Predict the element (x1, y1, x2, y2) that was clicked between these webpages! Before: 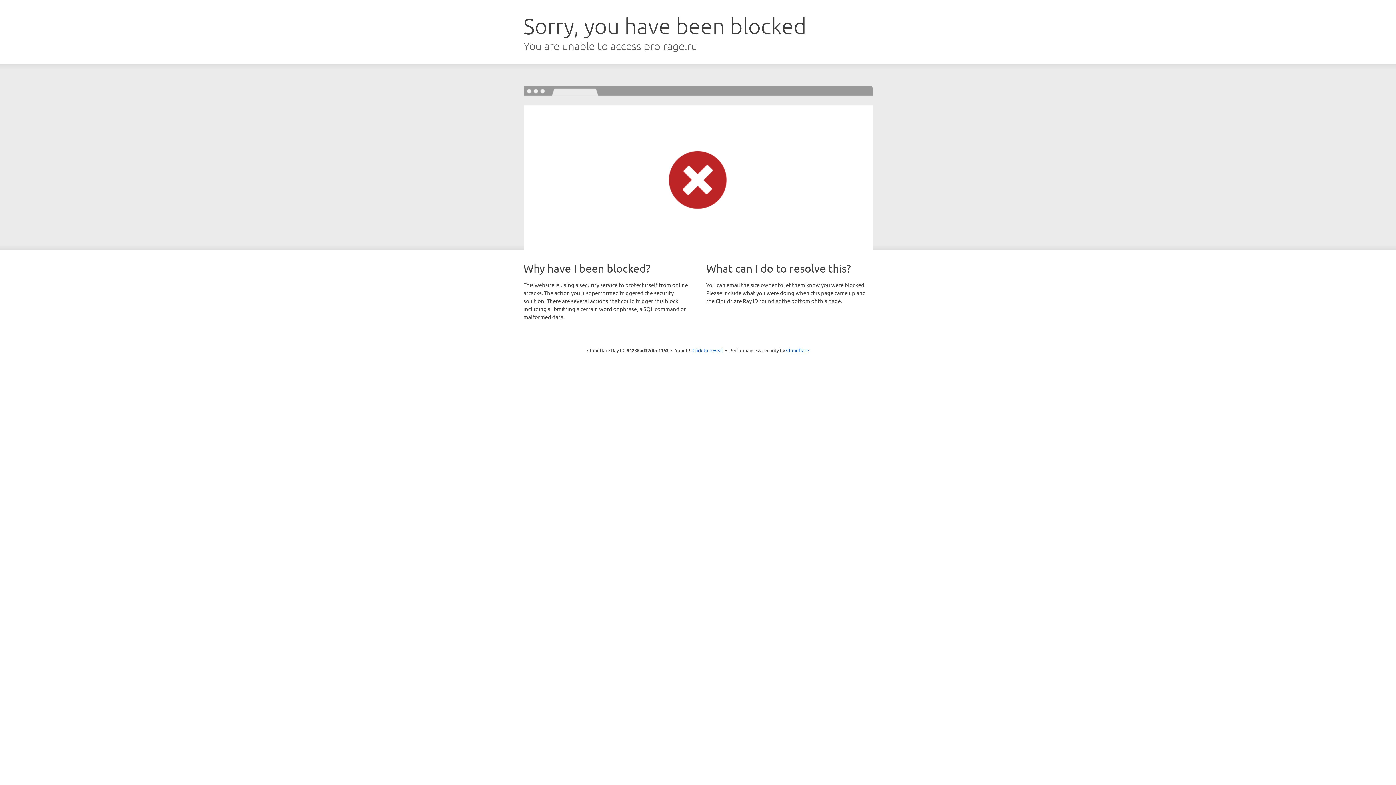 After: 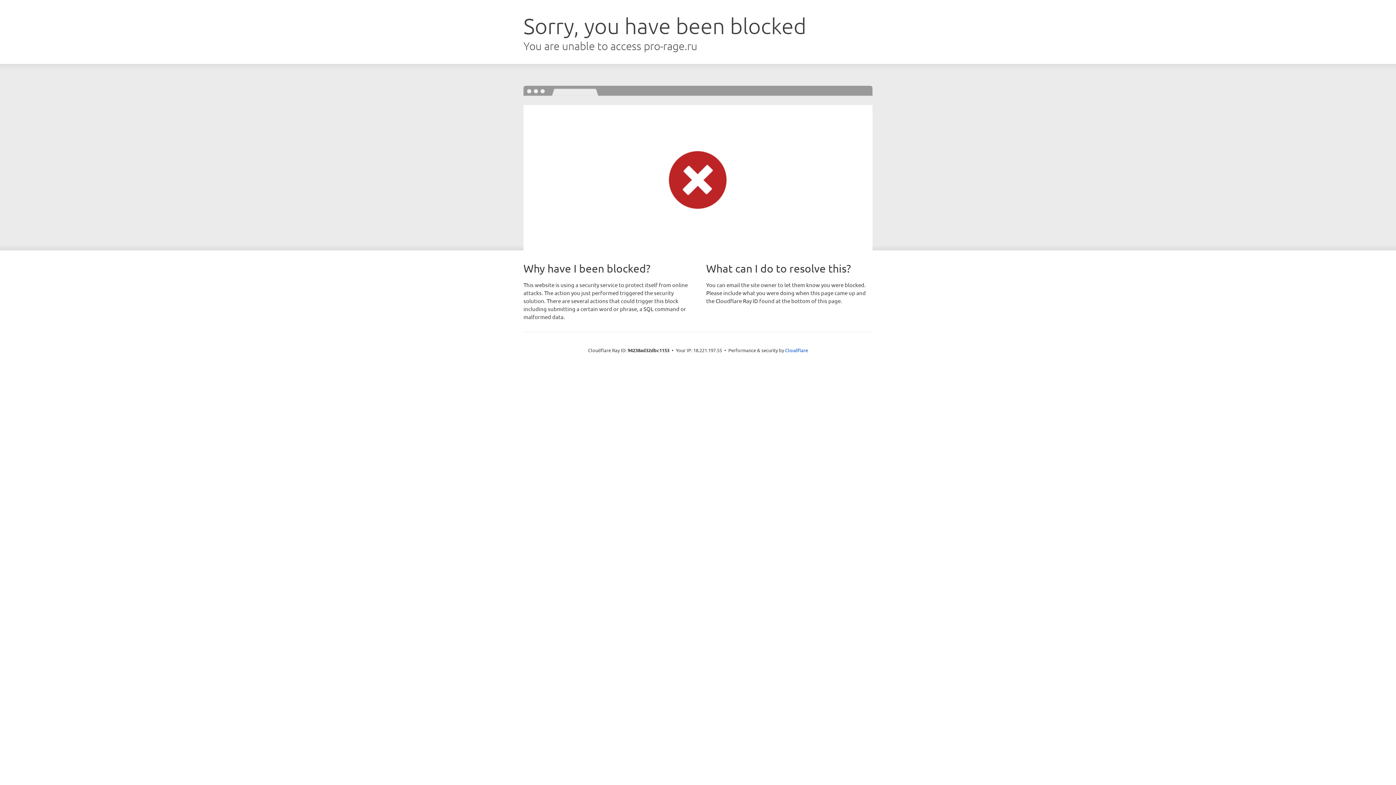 Action: bbox: (692, 346, 723, 353) label: Click to reveal